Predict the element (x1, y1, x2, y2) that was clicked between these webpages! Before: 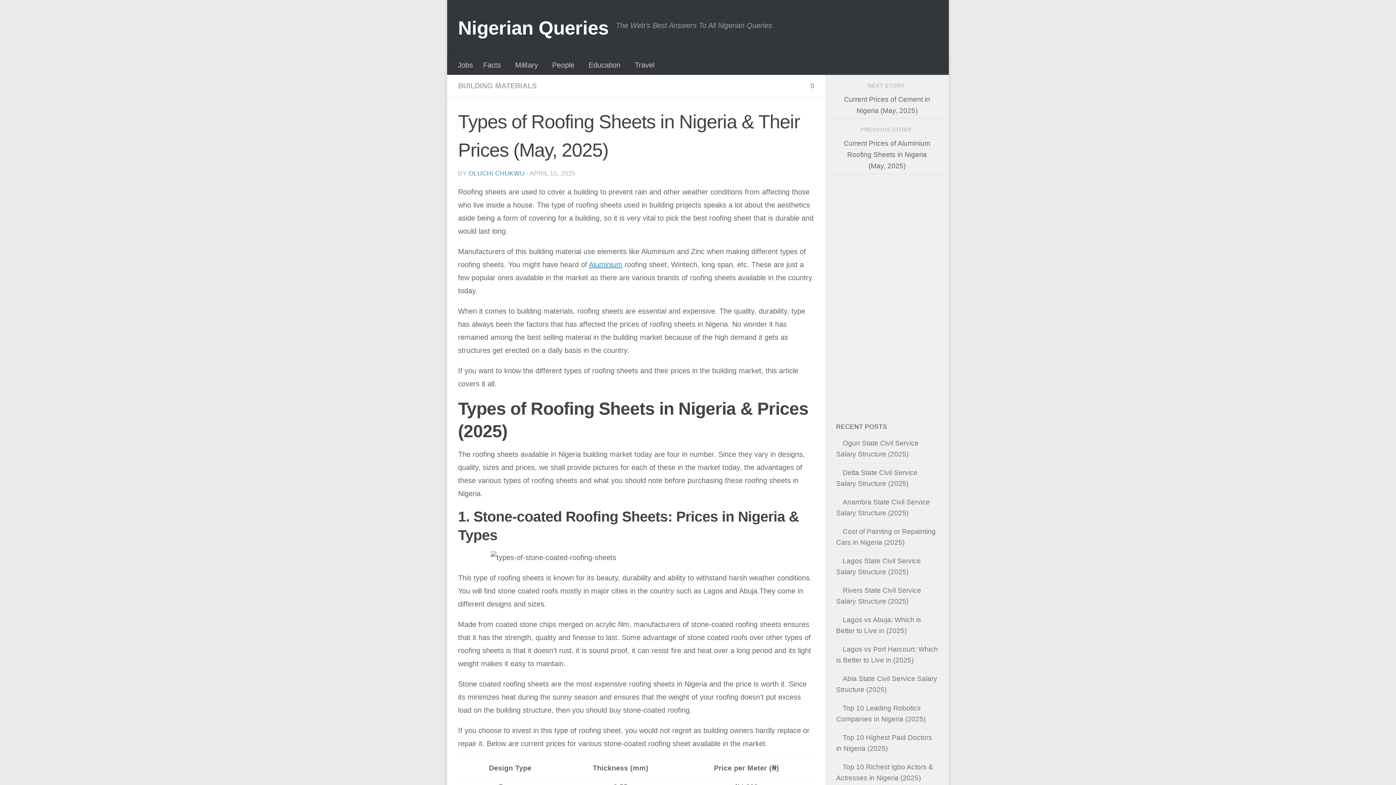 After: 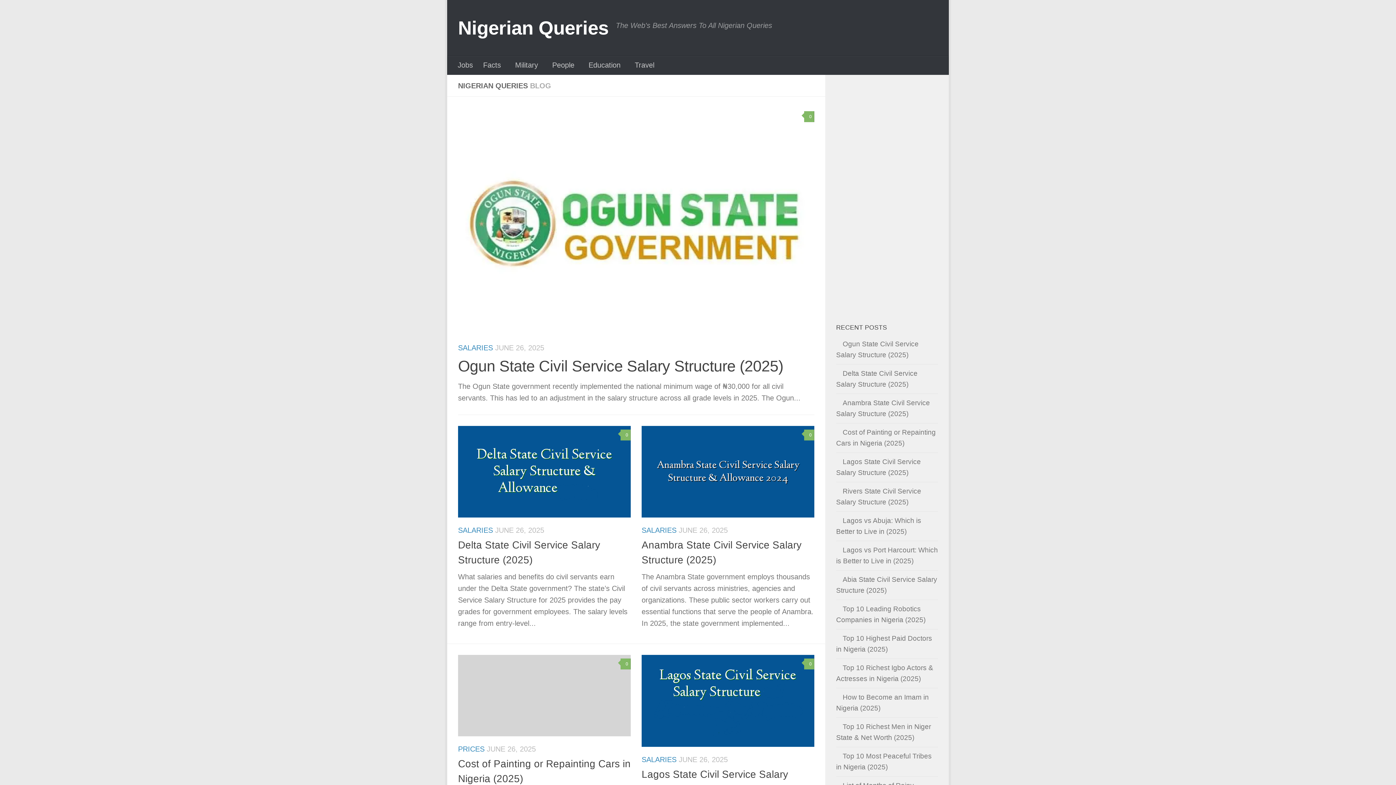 Action: label: Nigerian Queries bbox: (458, 14, 608, 41)